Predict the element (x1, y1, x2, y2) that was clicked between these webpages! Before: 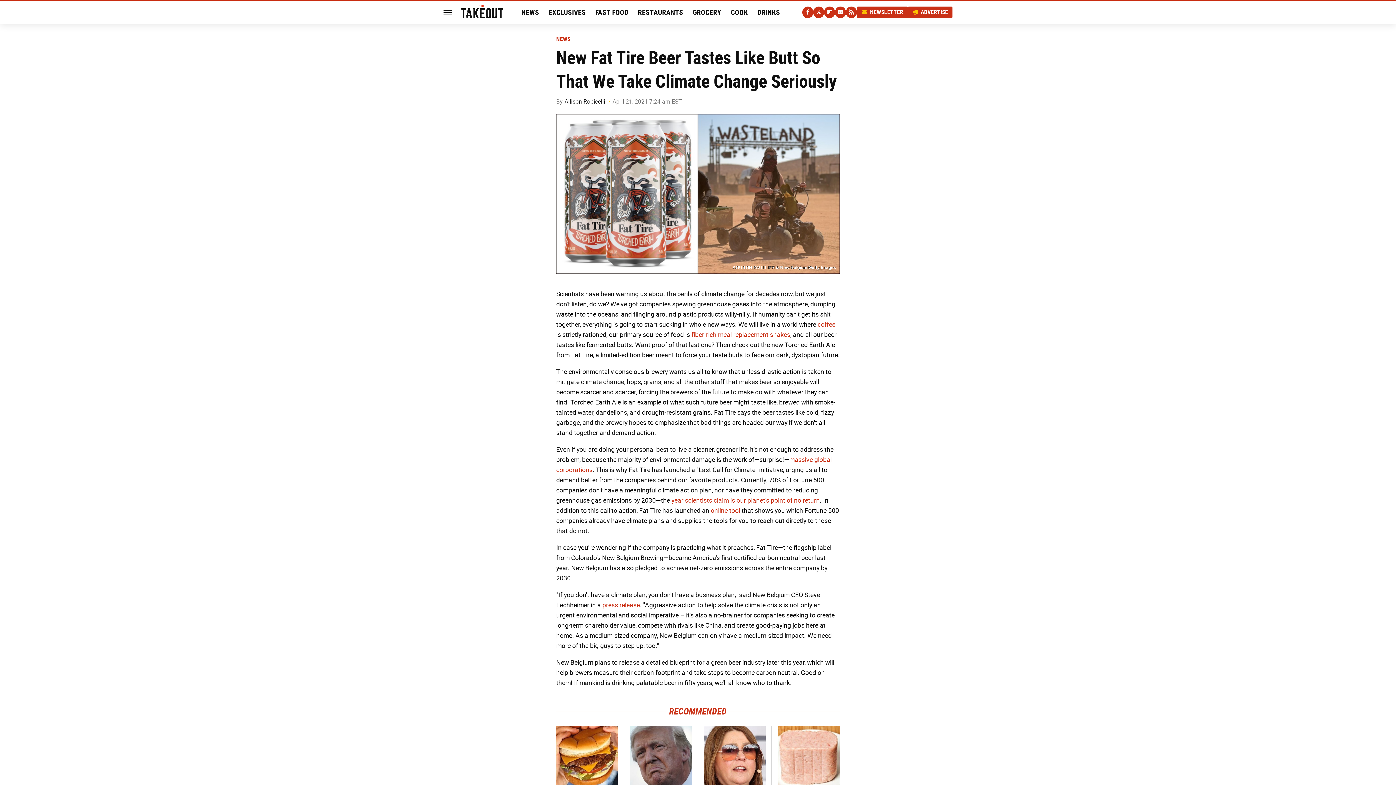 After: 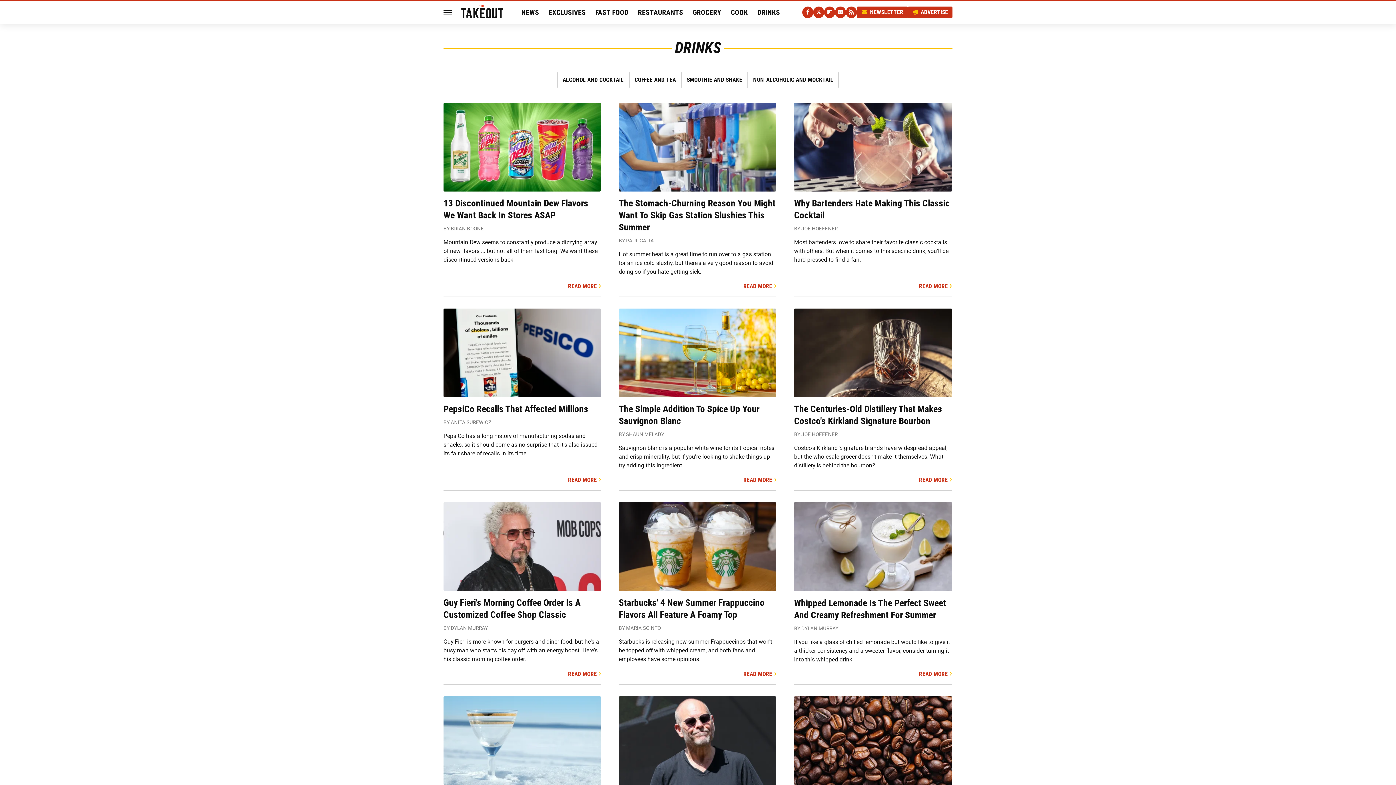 Action: label: DRINKS bbox: (757, 0, 780, 24)